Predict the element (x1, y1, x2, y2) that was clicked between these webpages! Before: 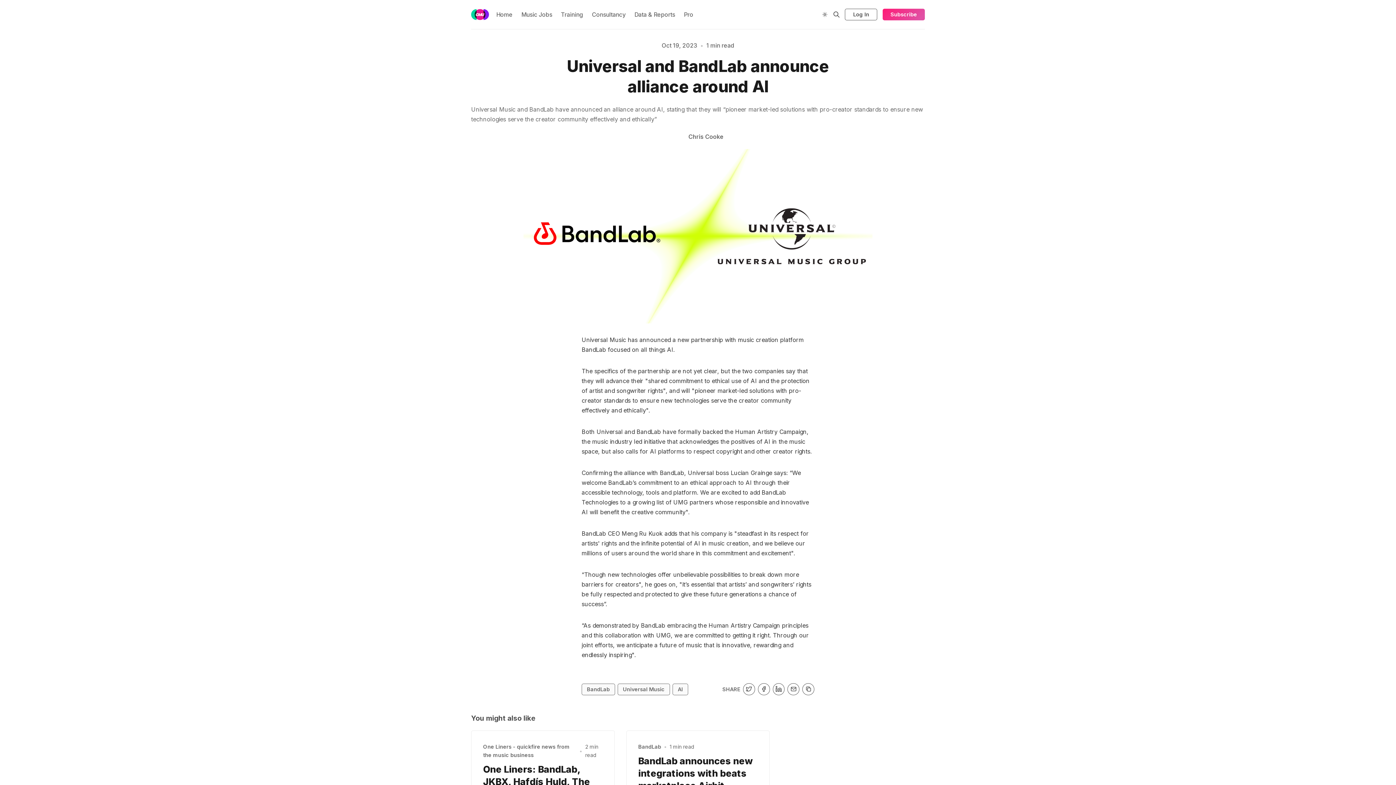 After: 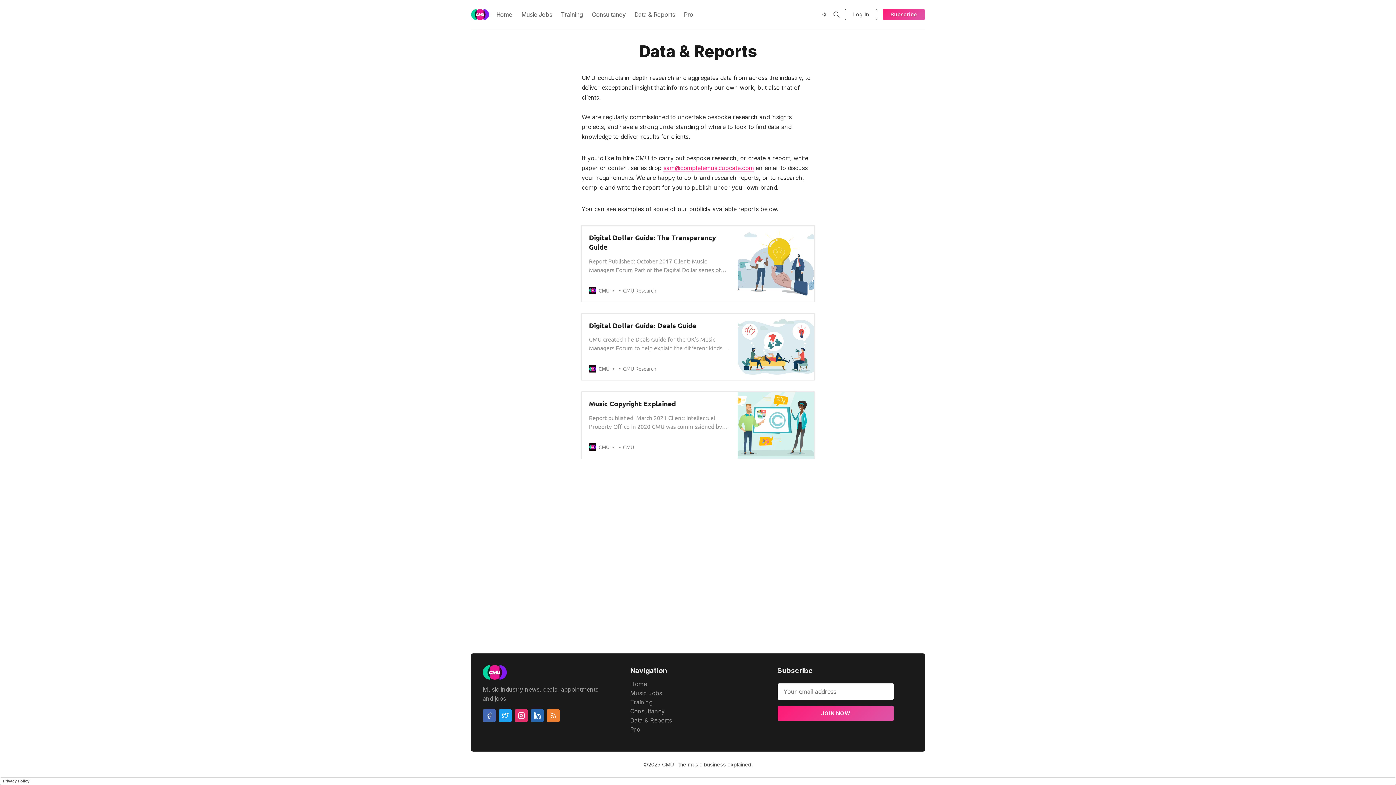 Action: bbox: (630, 9, 679, 19) label: Data & Reports